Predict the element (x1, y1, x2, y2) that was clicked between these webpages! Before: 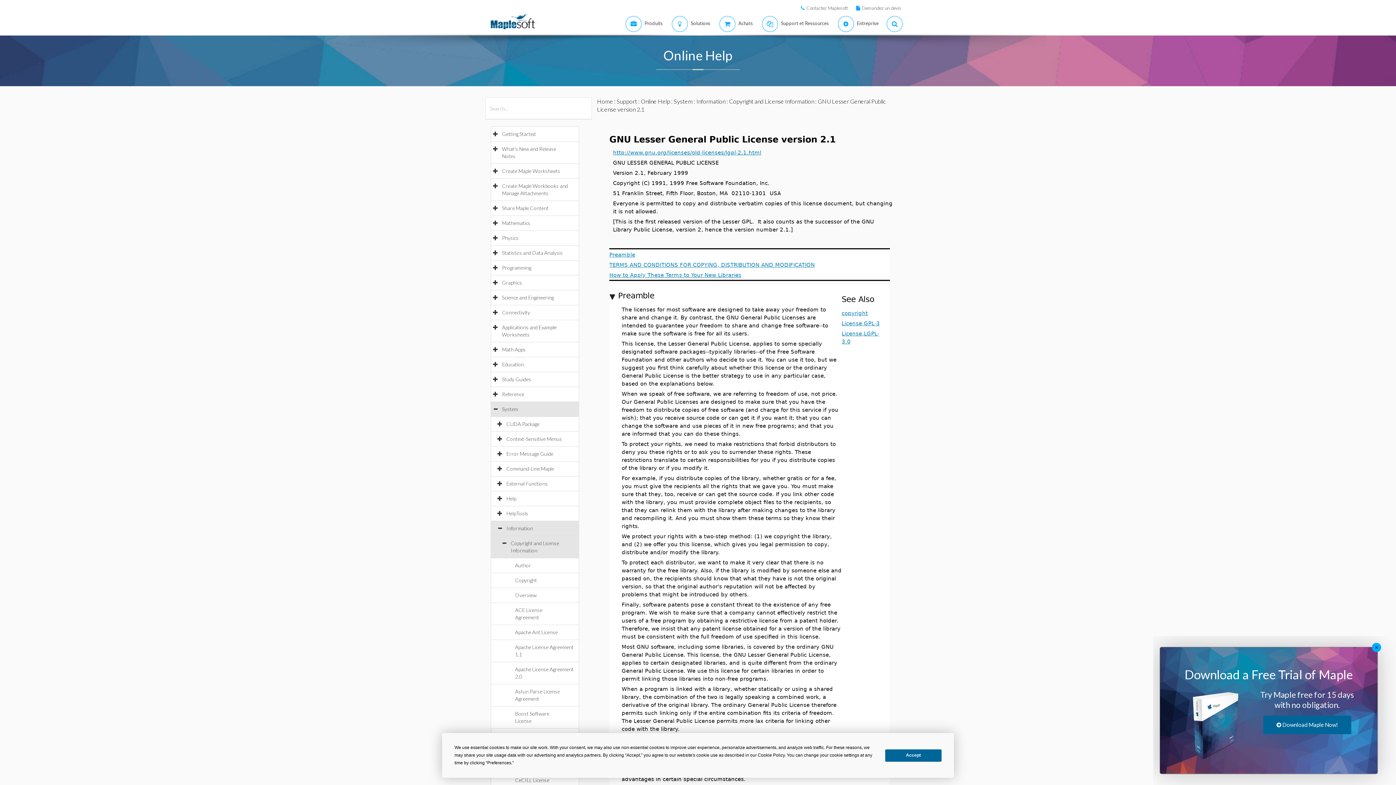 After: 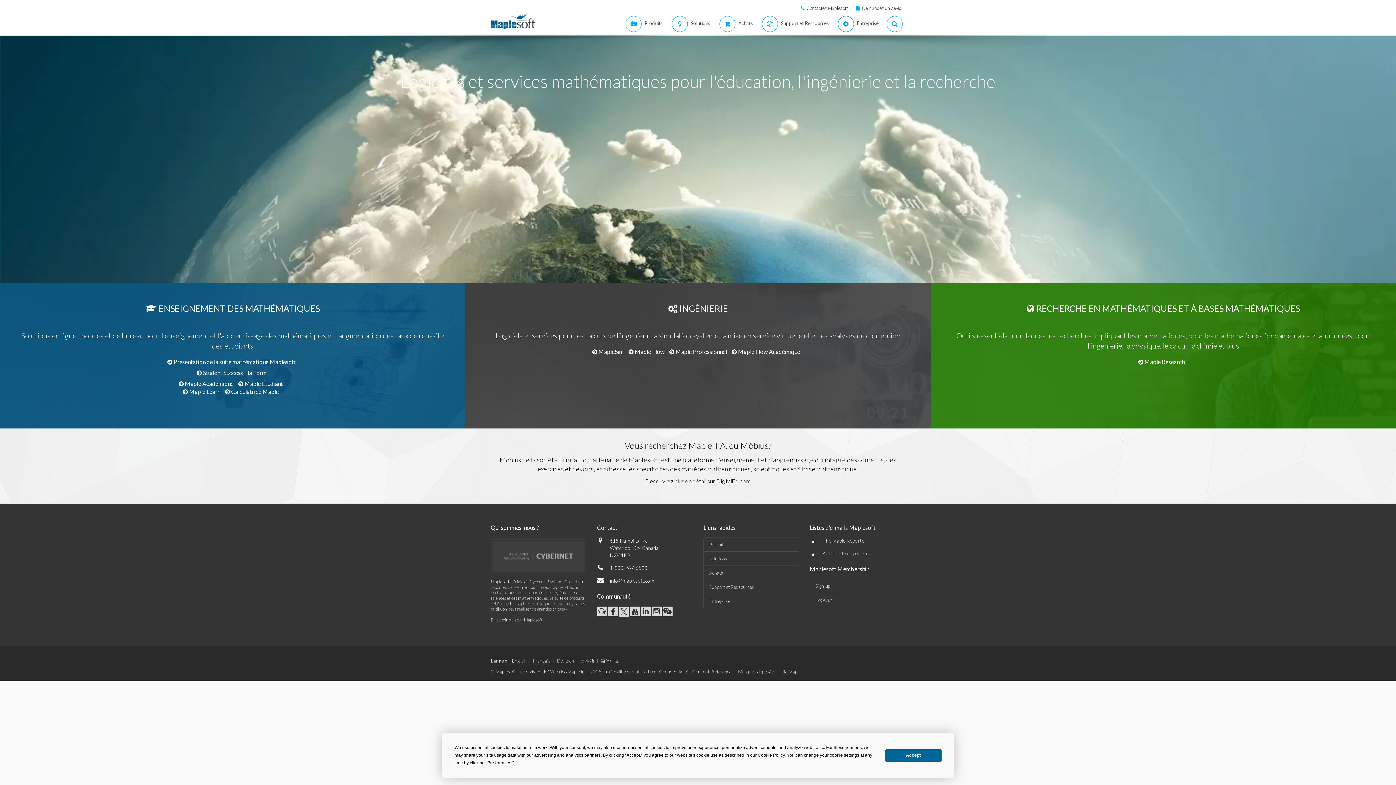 Action: label: Home bbox: (597, 97, 613, 104)